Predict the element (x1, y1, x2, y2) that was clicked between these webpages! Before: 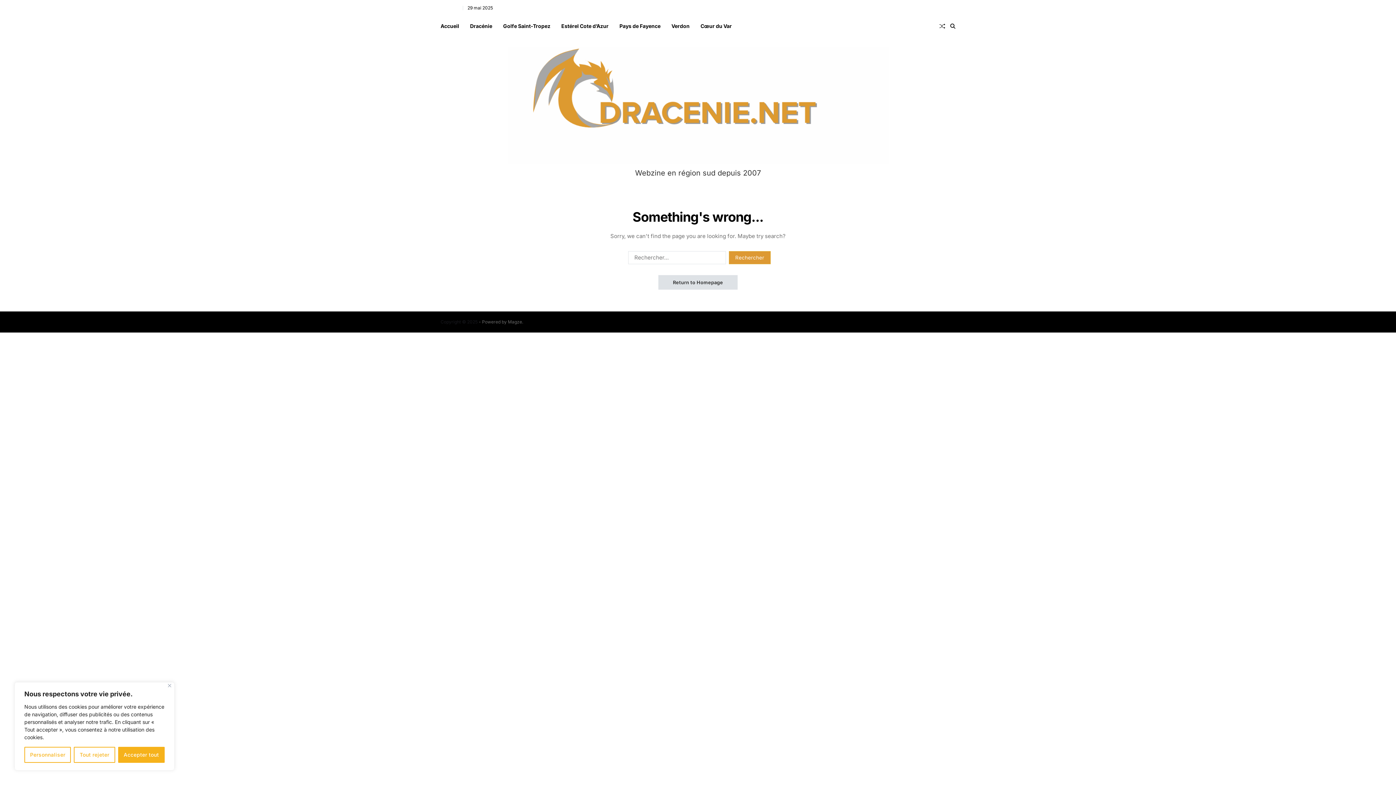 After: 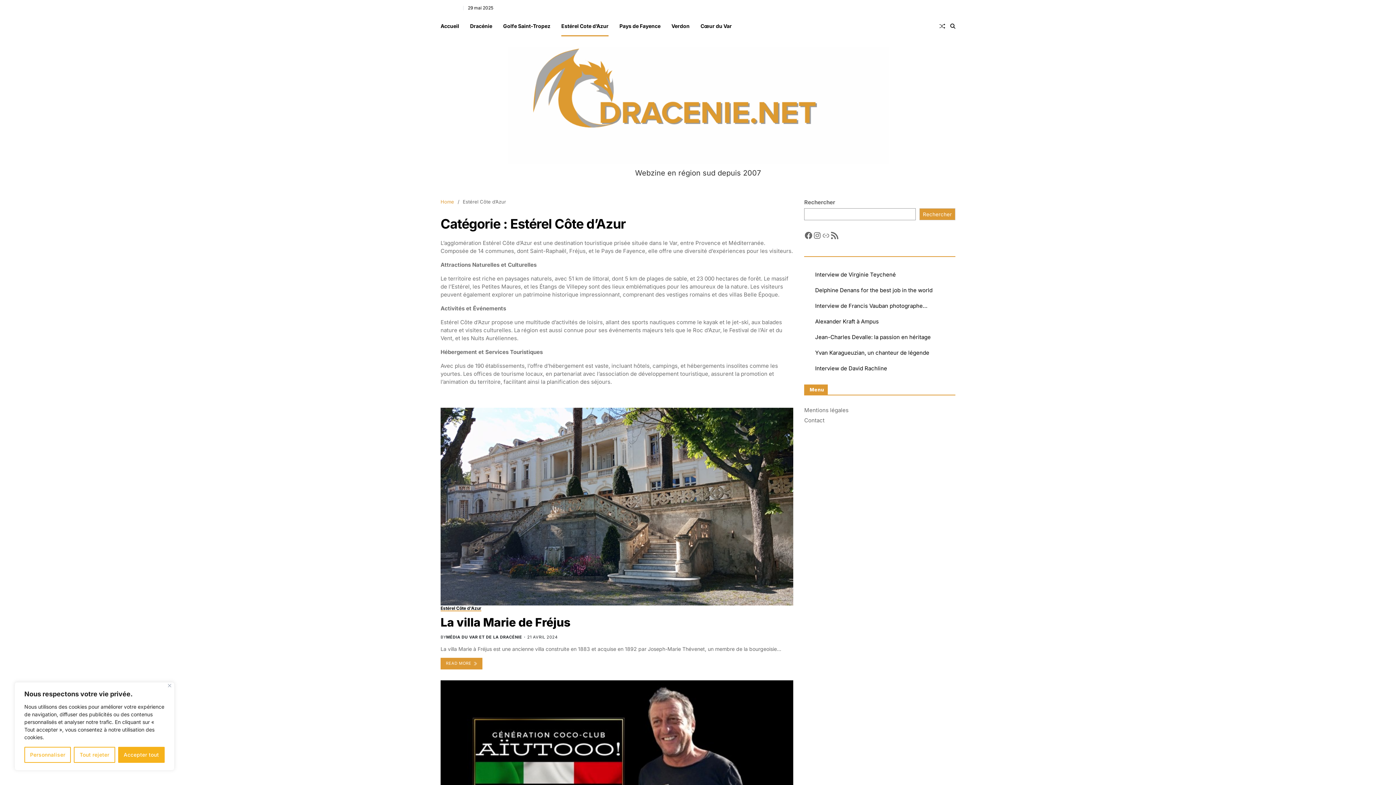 Action: bbox: (561, 16, 608, 36) label: Estérel Cote d’Azur